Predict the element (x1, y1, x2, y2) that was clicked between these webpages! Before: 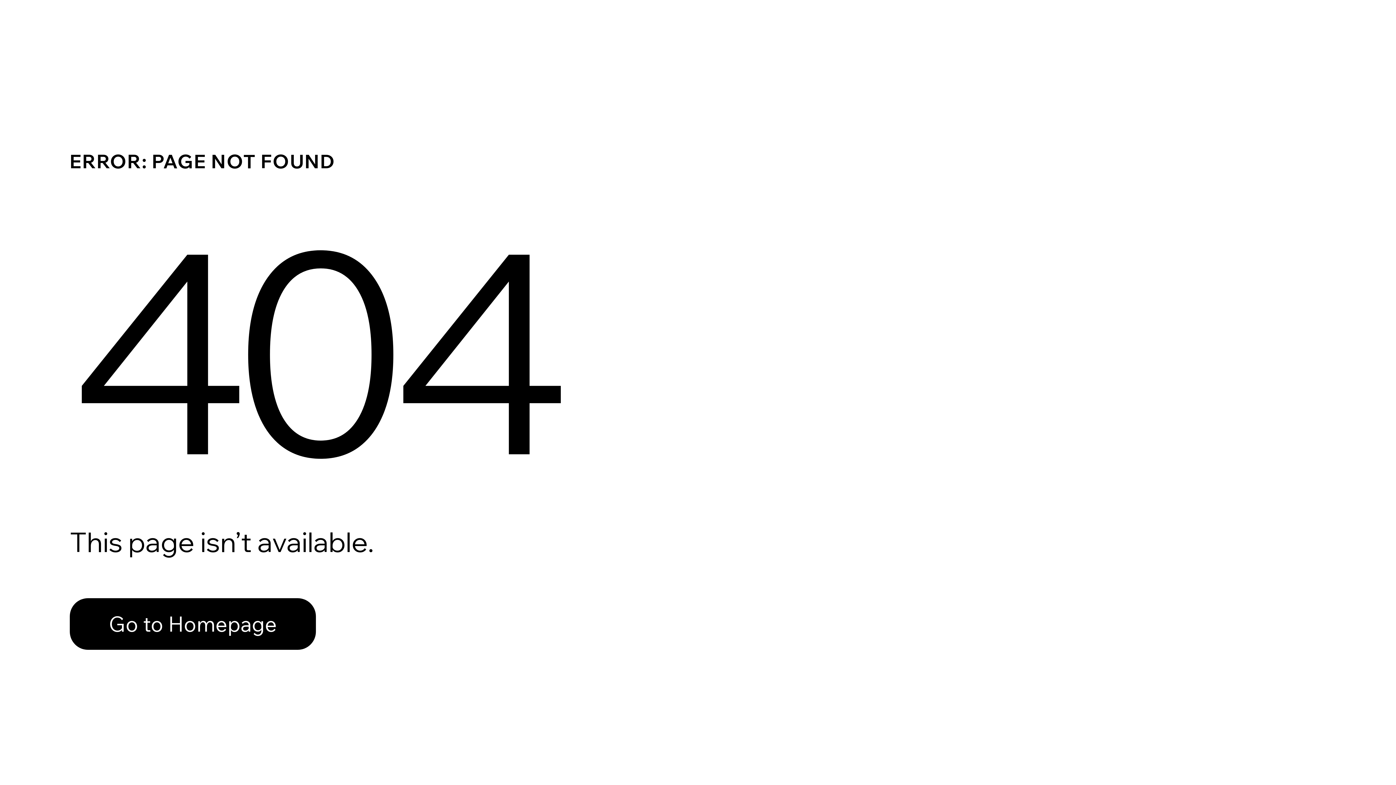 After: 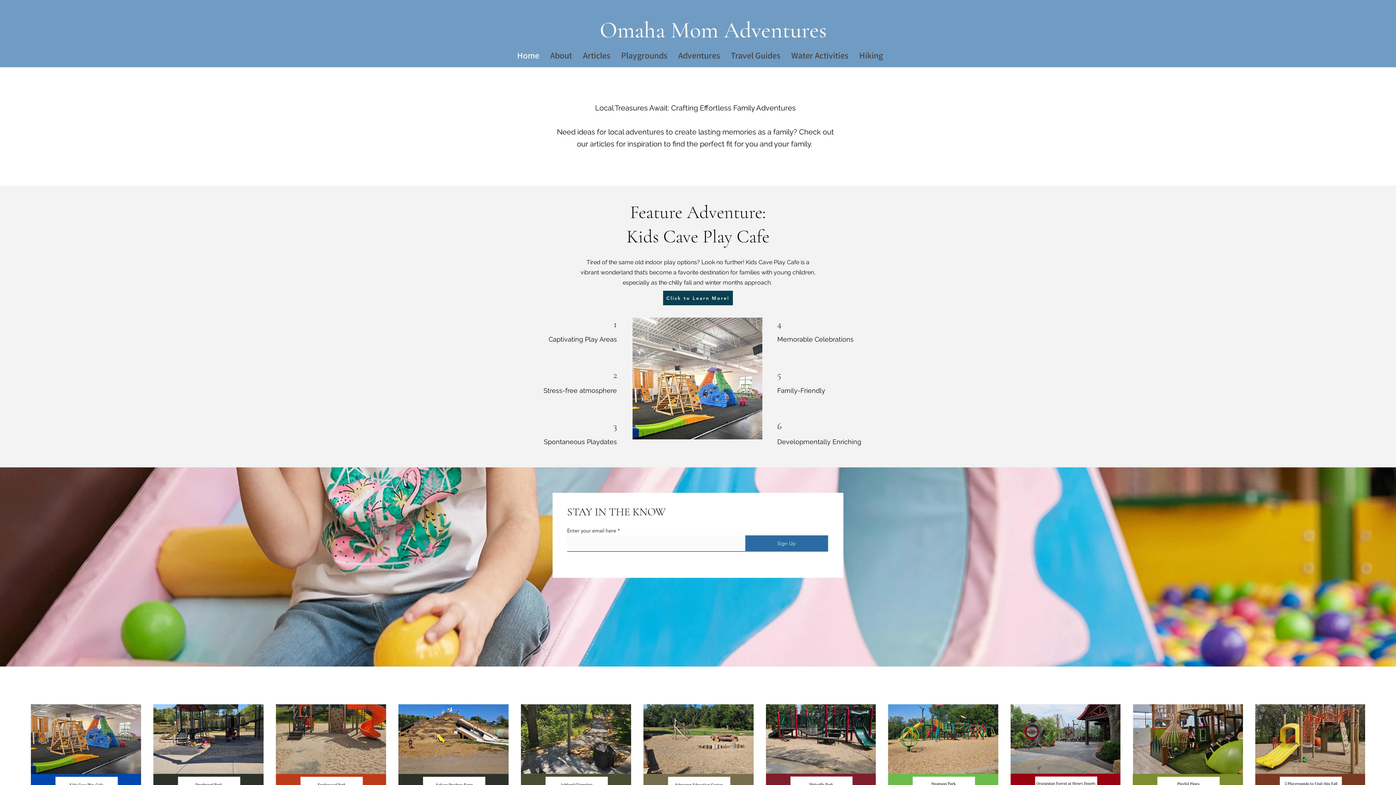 Action: bbox: (69, 582, 768, 659) label: Go to Homepage